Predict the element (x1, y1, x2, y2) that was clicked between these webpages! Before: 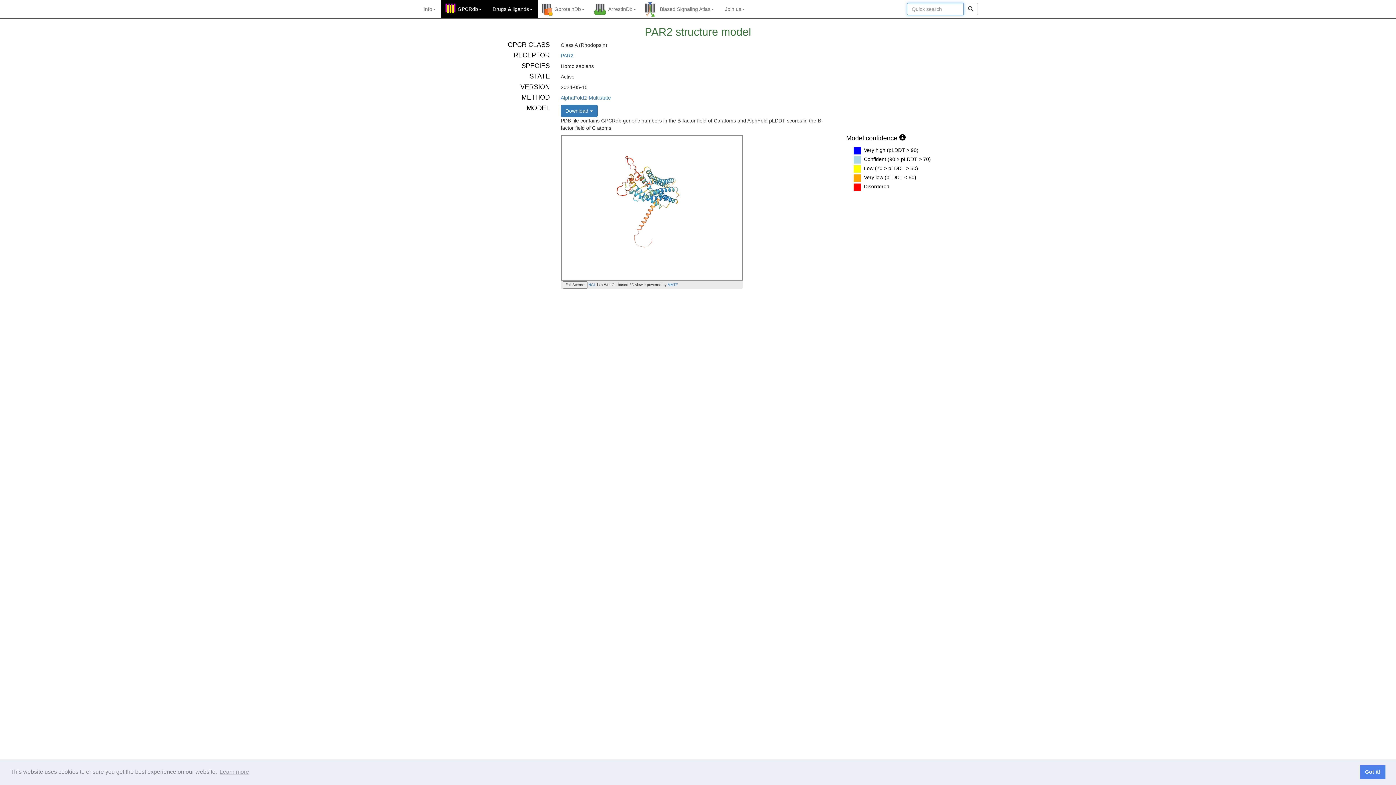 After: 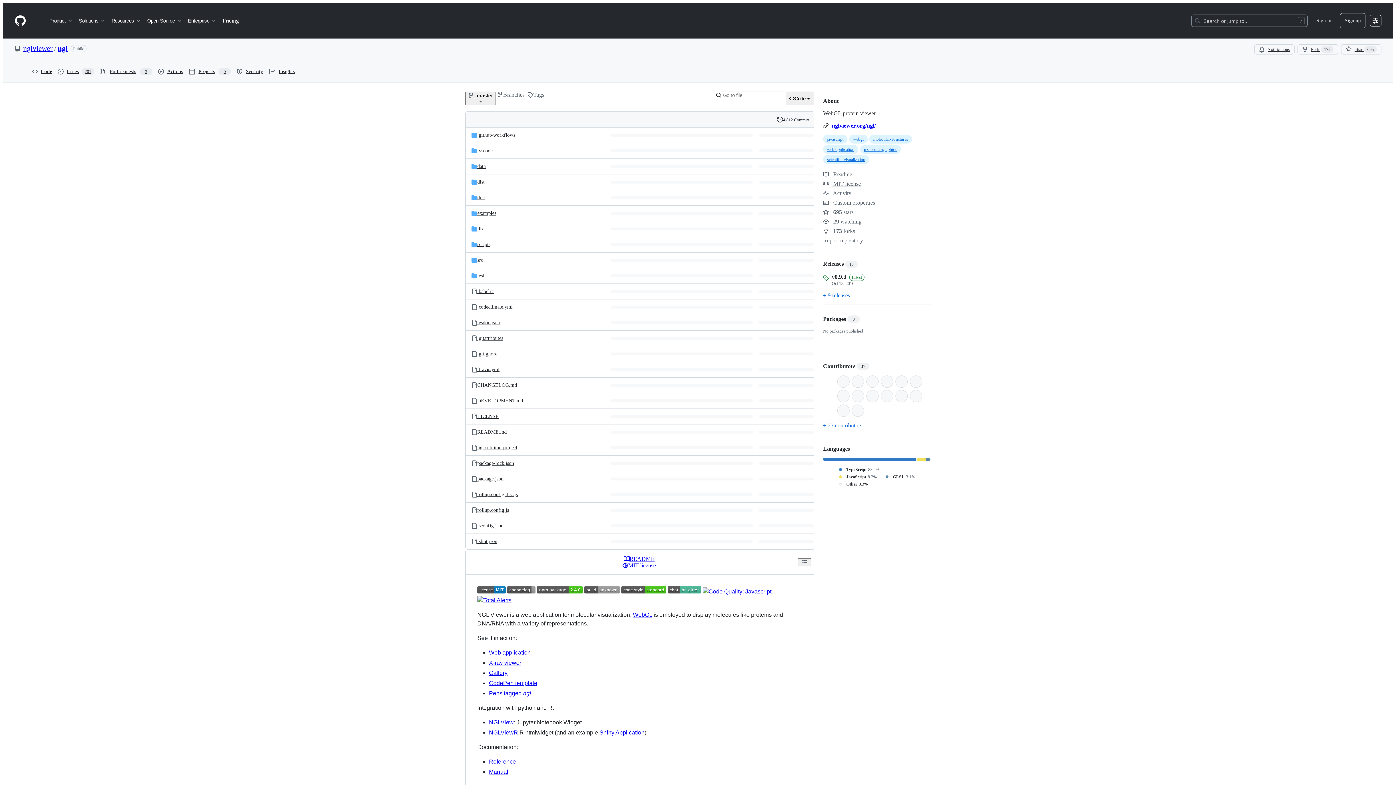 Action: bbox: (587, 282, 596, 286) label:  NGL